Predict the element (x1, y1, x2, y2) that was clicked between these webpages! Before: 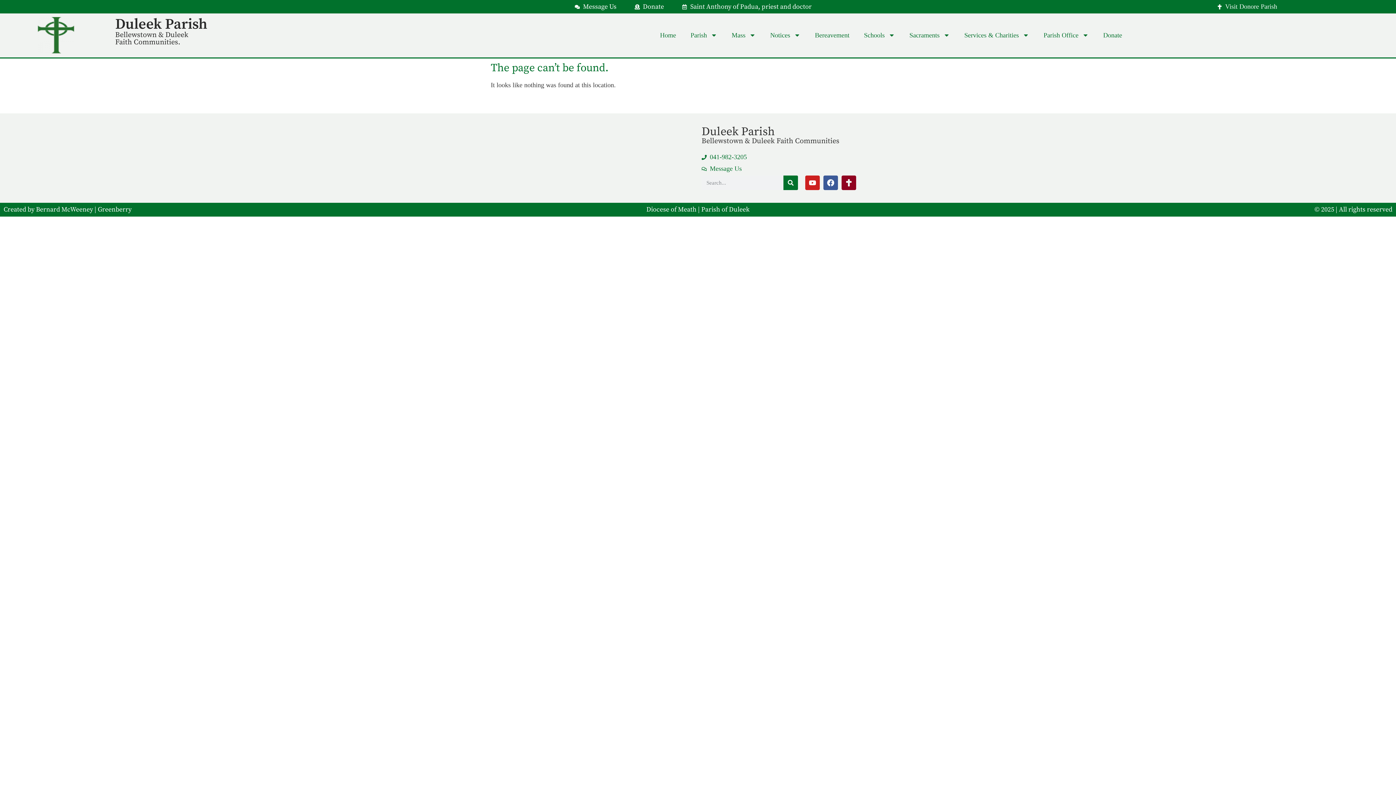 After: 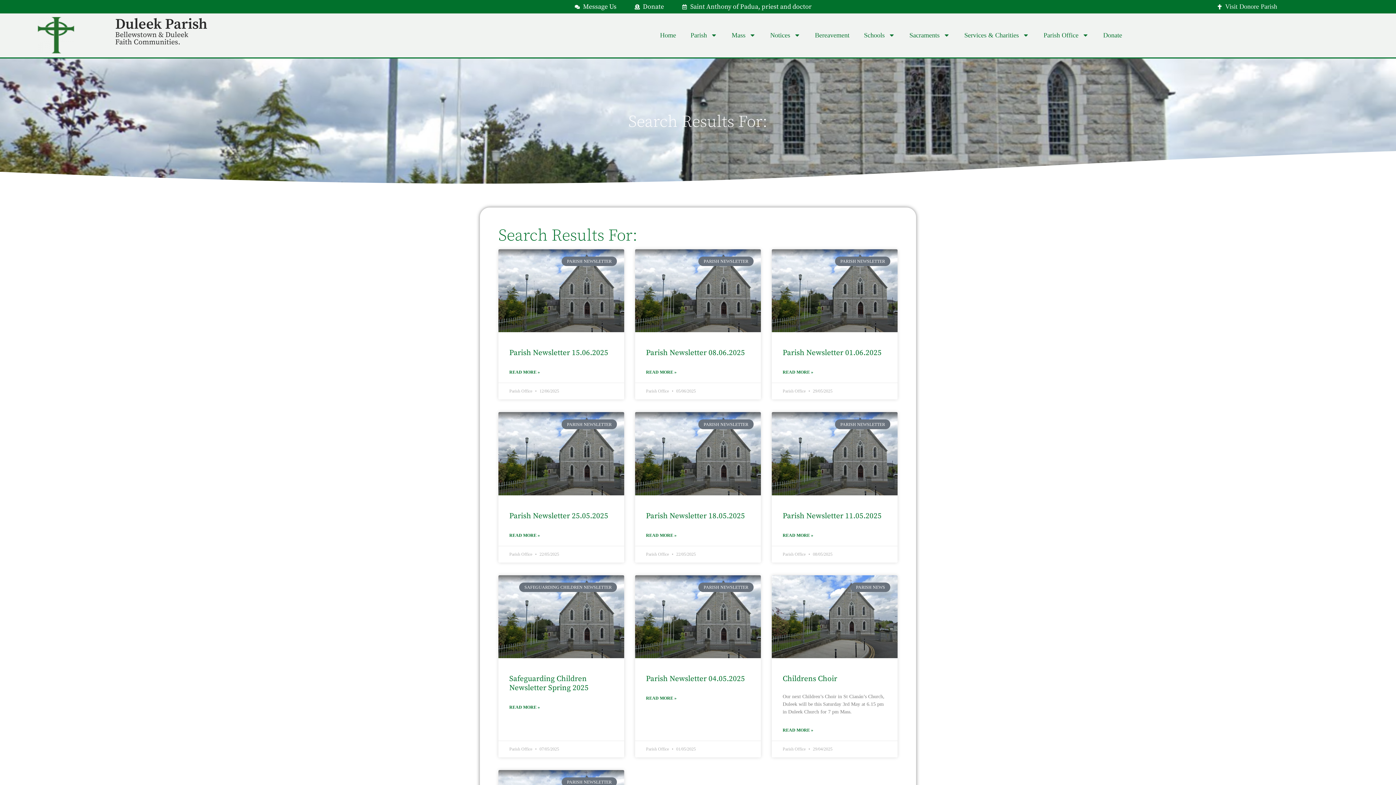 Action: bbox: (783, 175, 798, 190) label: Search